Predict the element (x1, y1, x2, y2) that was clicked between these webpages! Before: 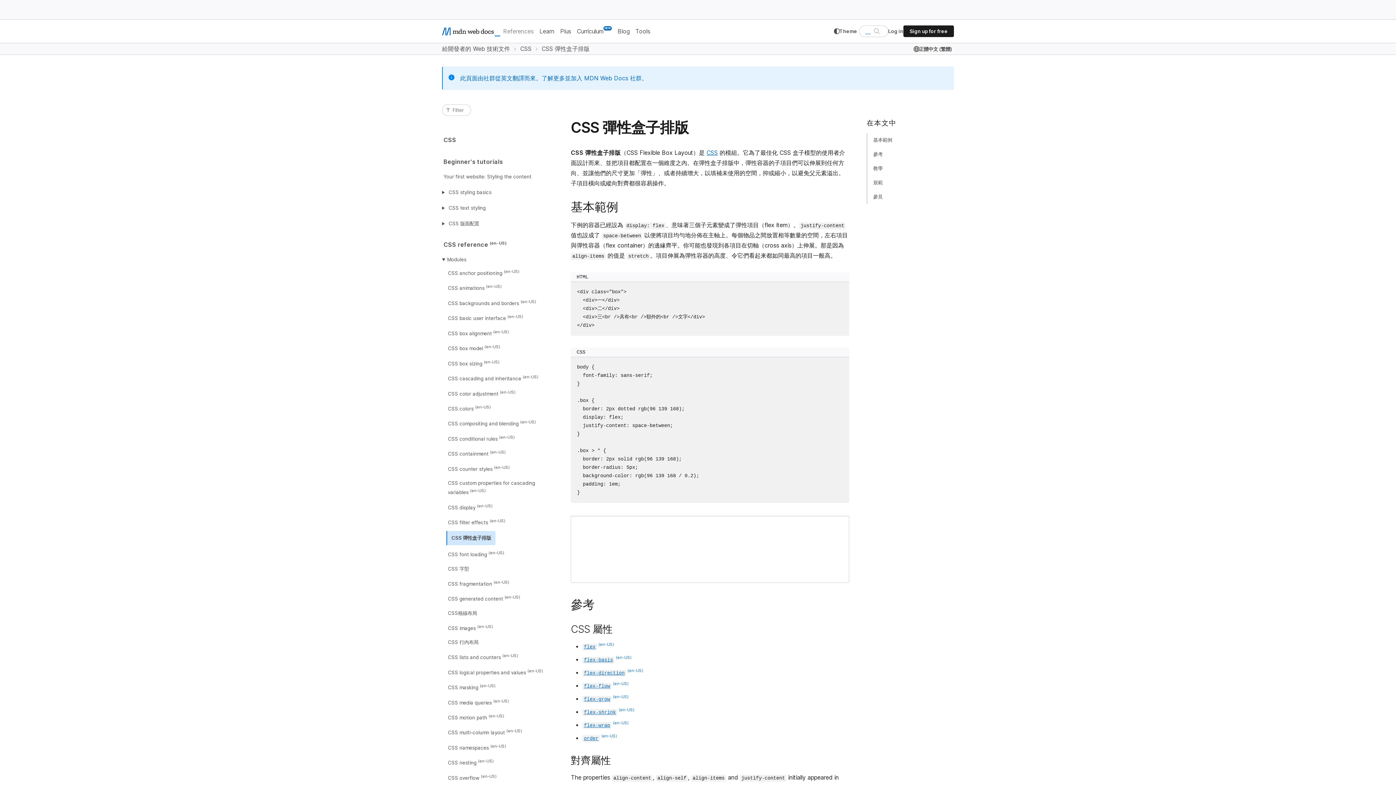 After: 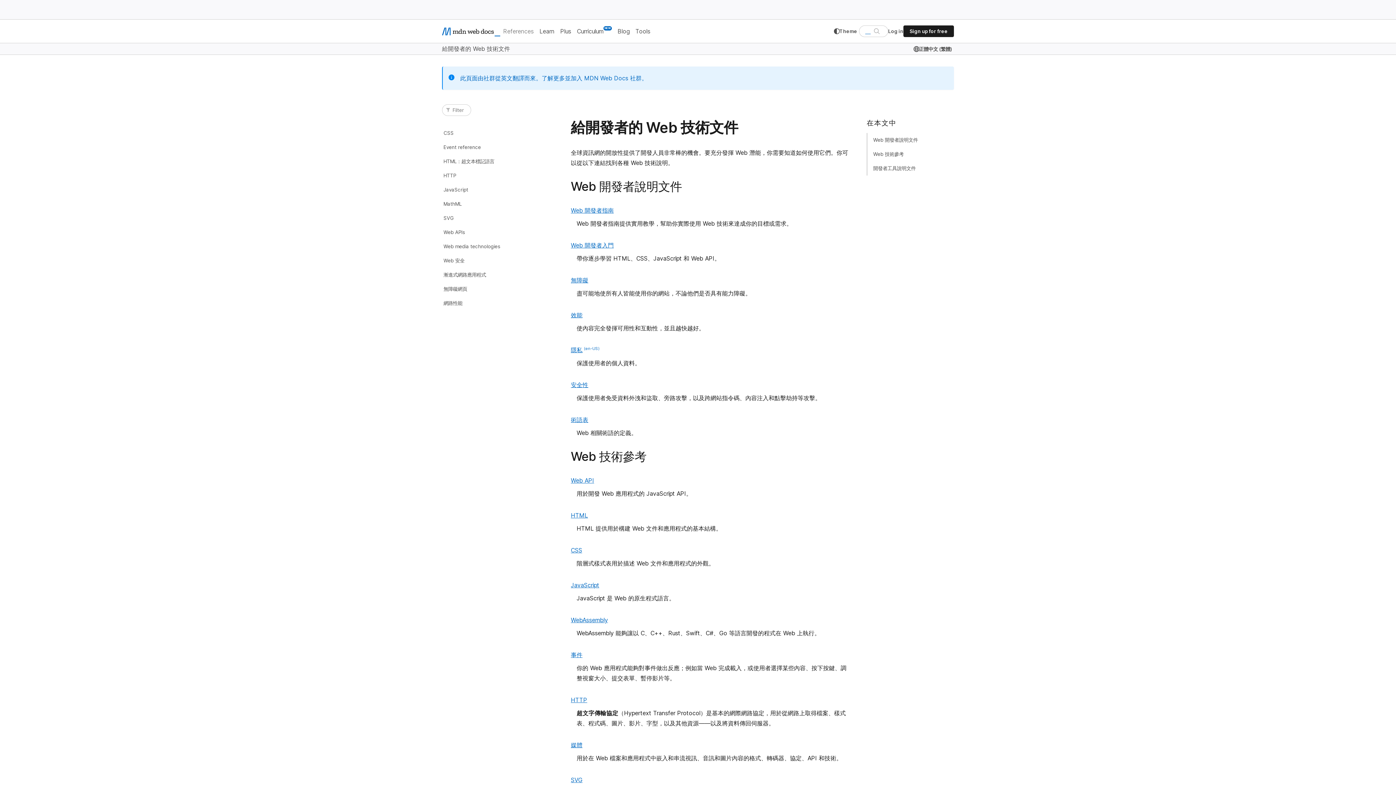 Action: bbox: (500, 23, 536, 39) label: References